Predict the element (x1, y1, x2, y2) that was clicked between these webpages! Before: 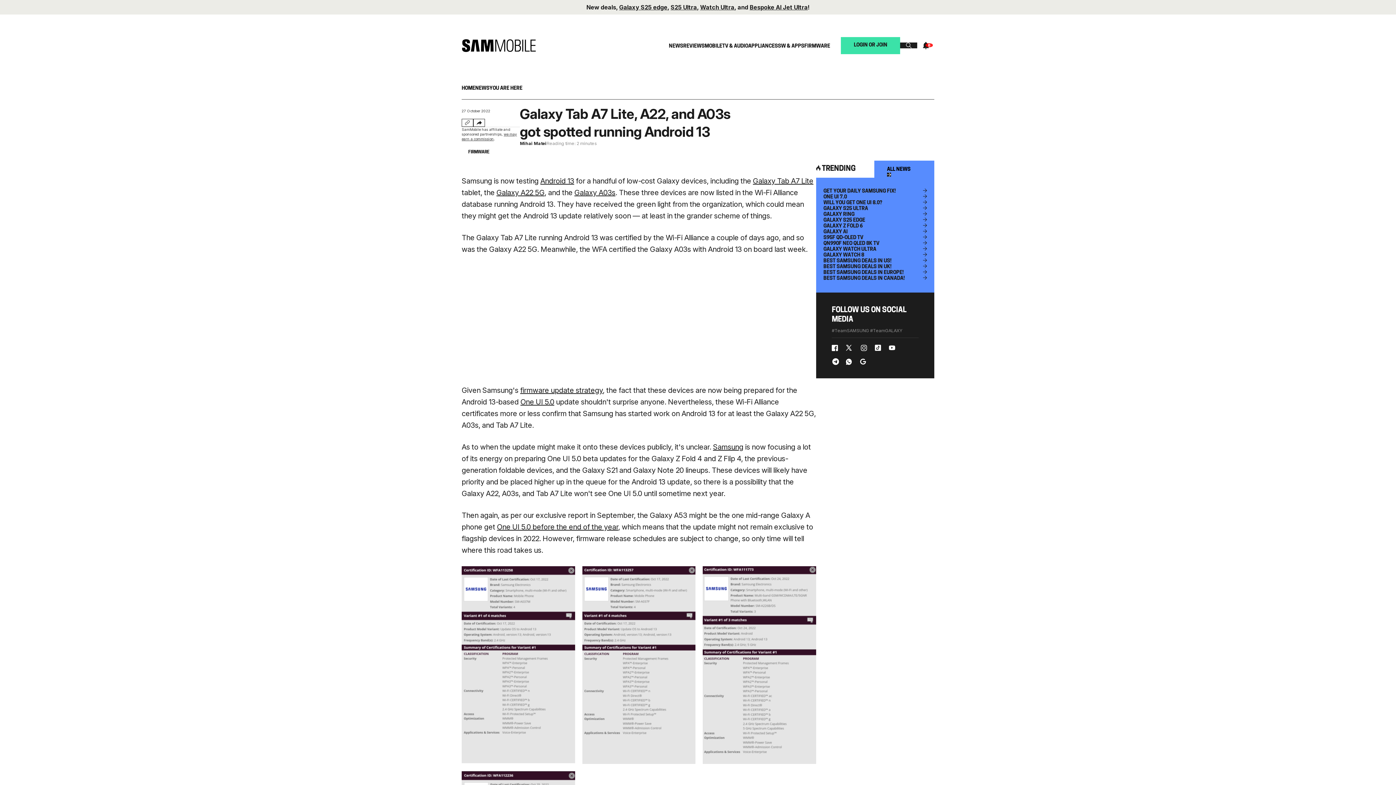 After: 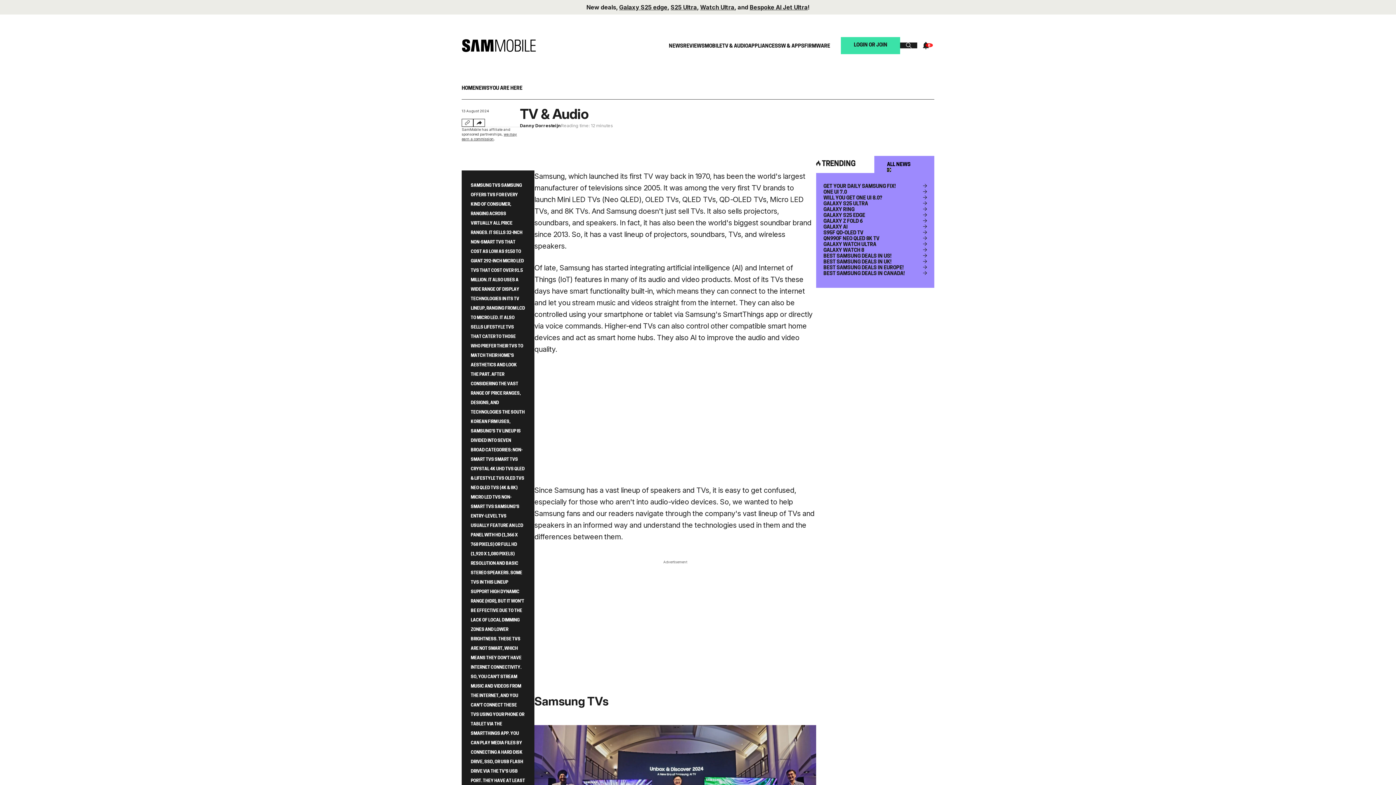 Action: label: TV & AUDIO bbox: (722, 42, 748, 49)